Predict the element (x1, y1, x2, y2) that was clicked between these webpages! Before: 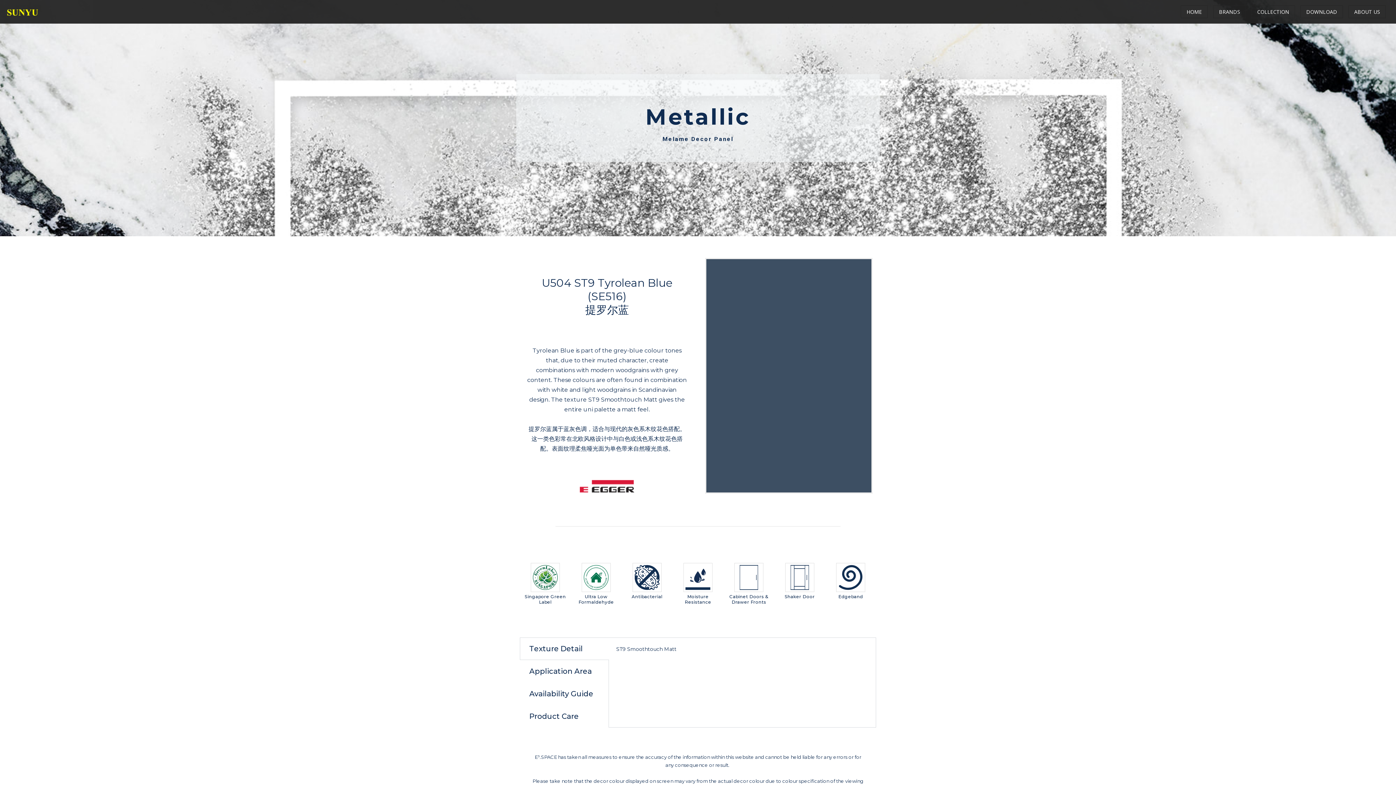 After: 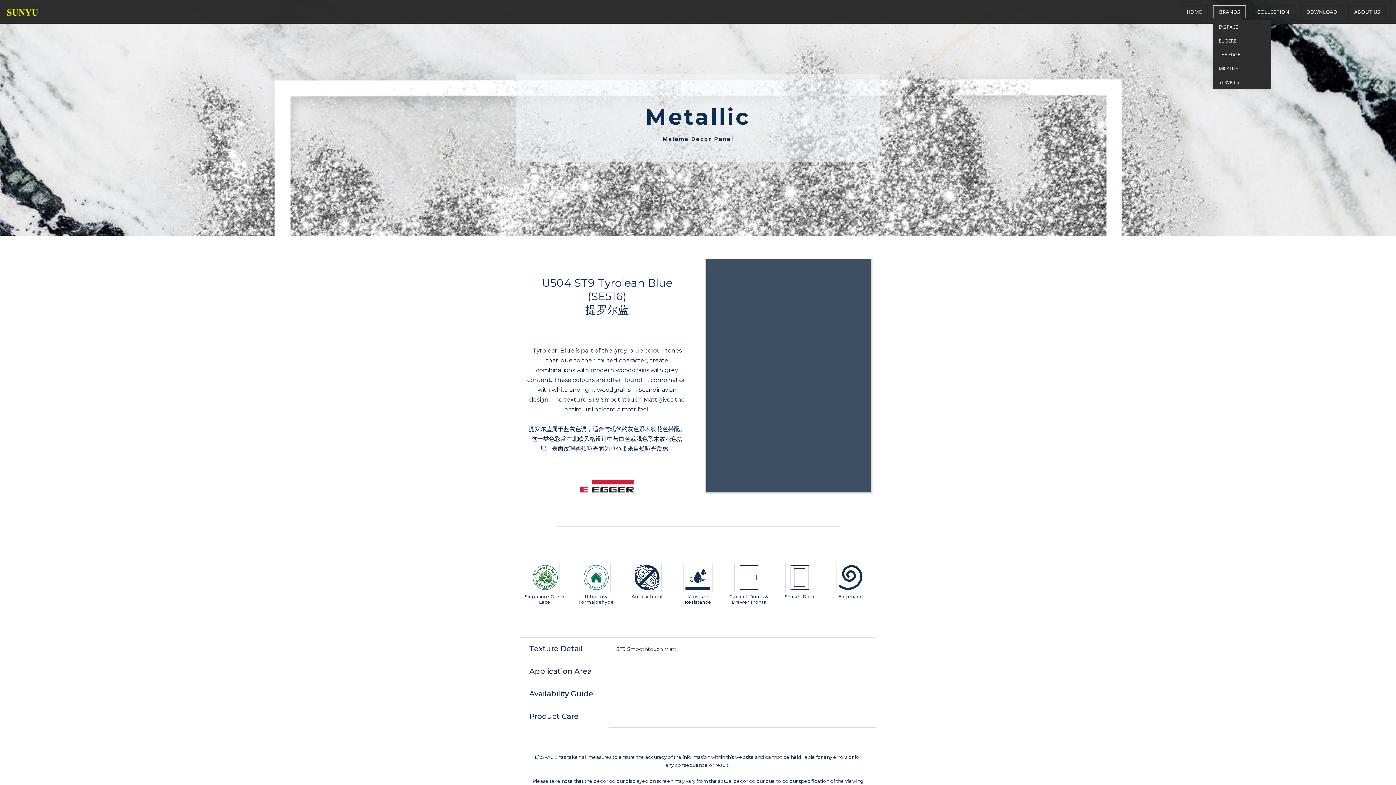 Action: bbox: (1213, 5, 1246, 18) label: BRANDS